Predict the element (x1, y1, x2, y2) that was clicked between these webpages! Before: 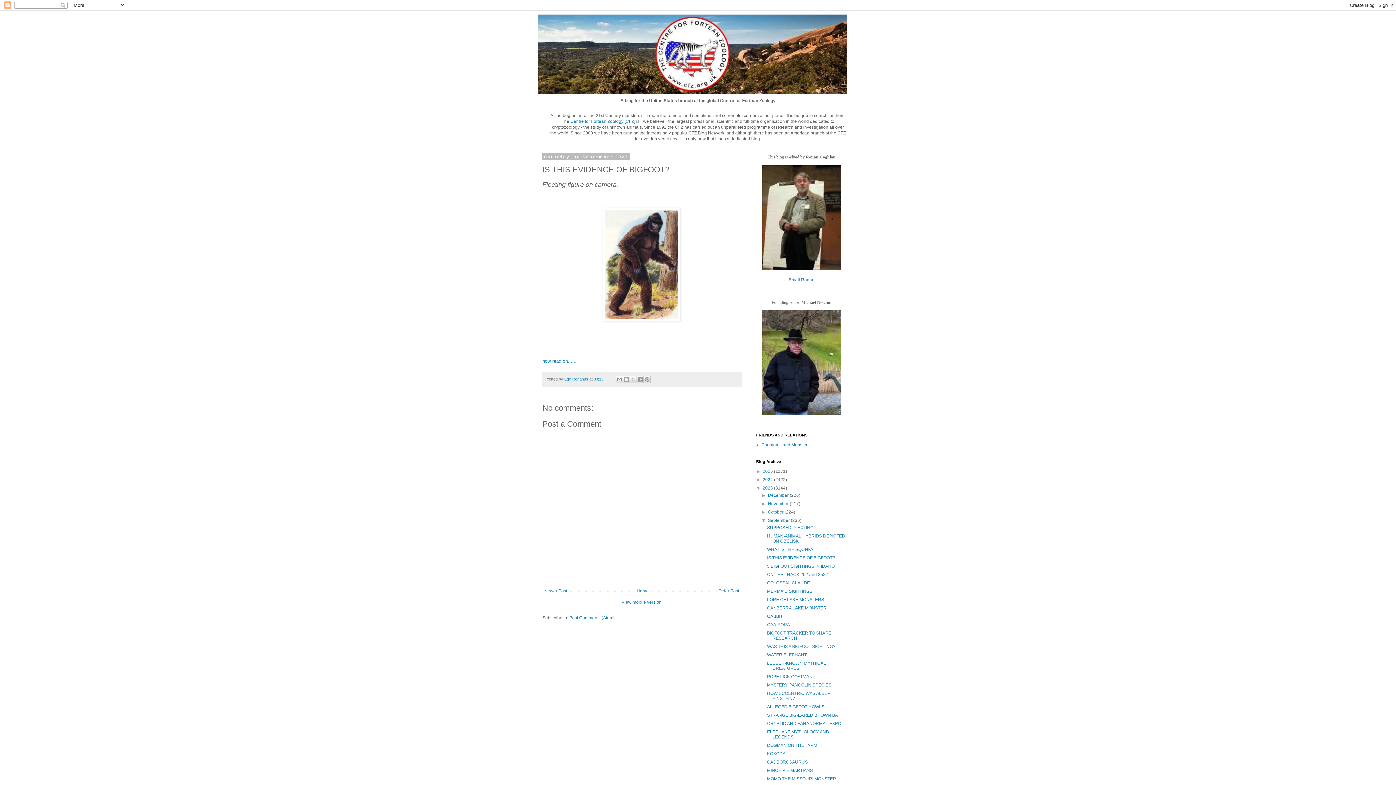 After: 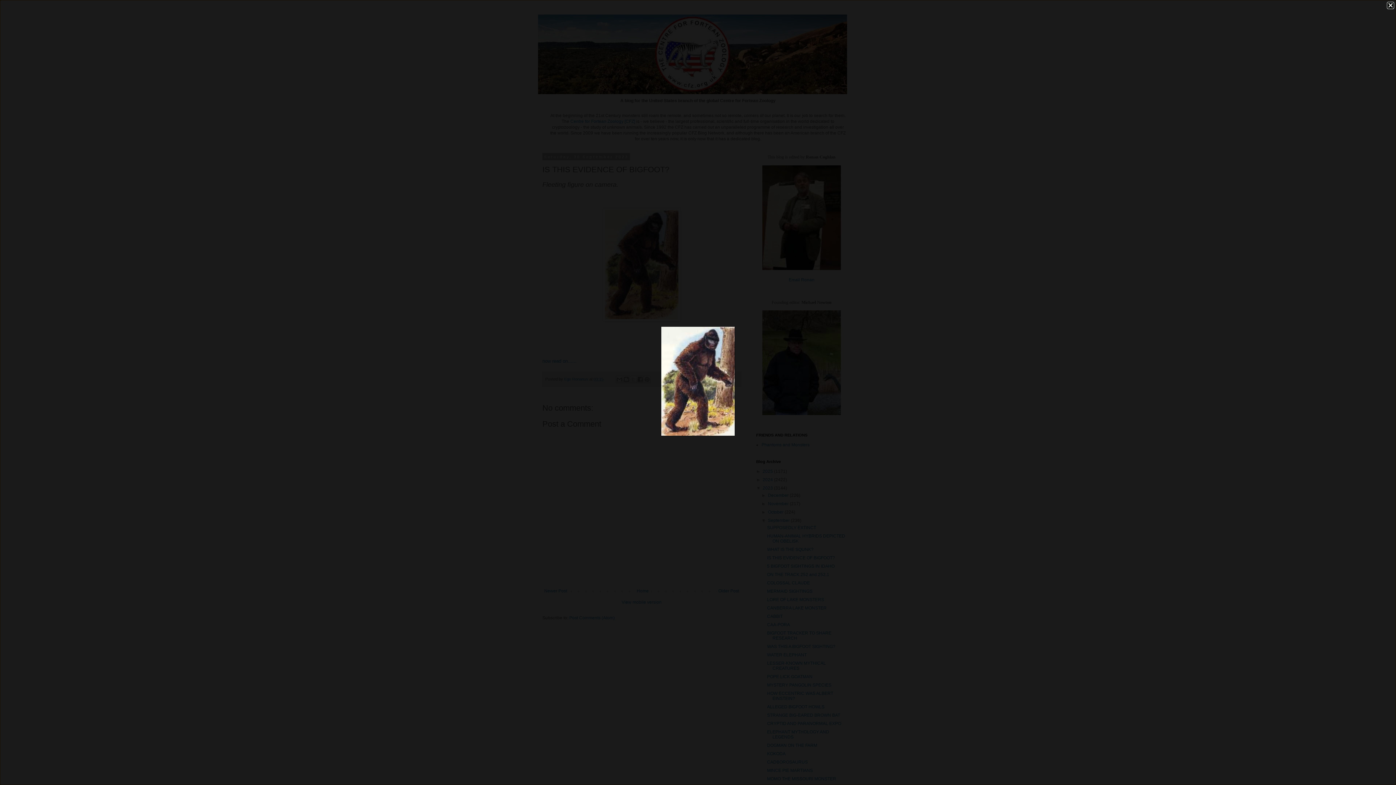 Action: bbox: (602, 315, 680, 322)